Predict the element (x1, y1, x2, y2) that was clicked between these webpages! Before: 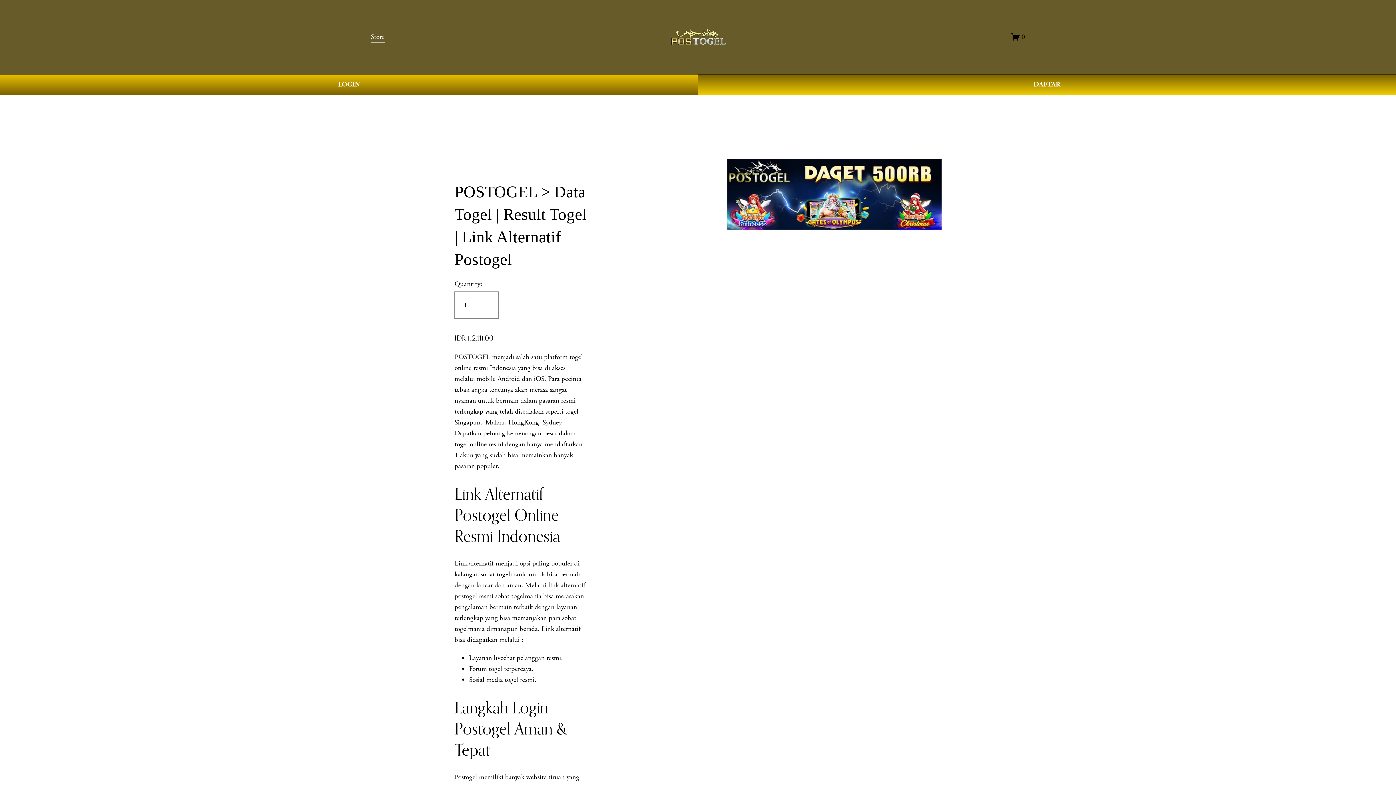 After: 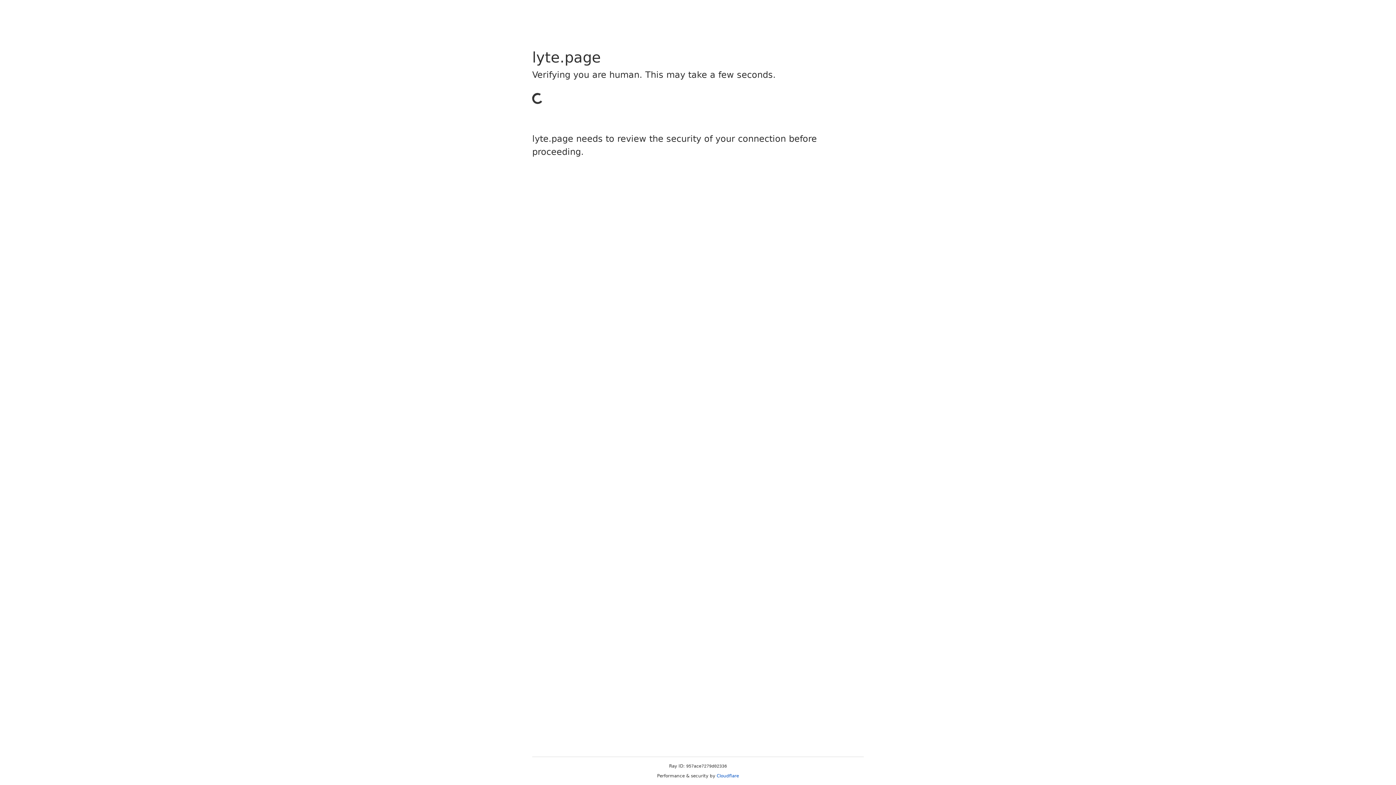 Action: label: LOGIN bbox: (0, 74, 698, 95)